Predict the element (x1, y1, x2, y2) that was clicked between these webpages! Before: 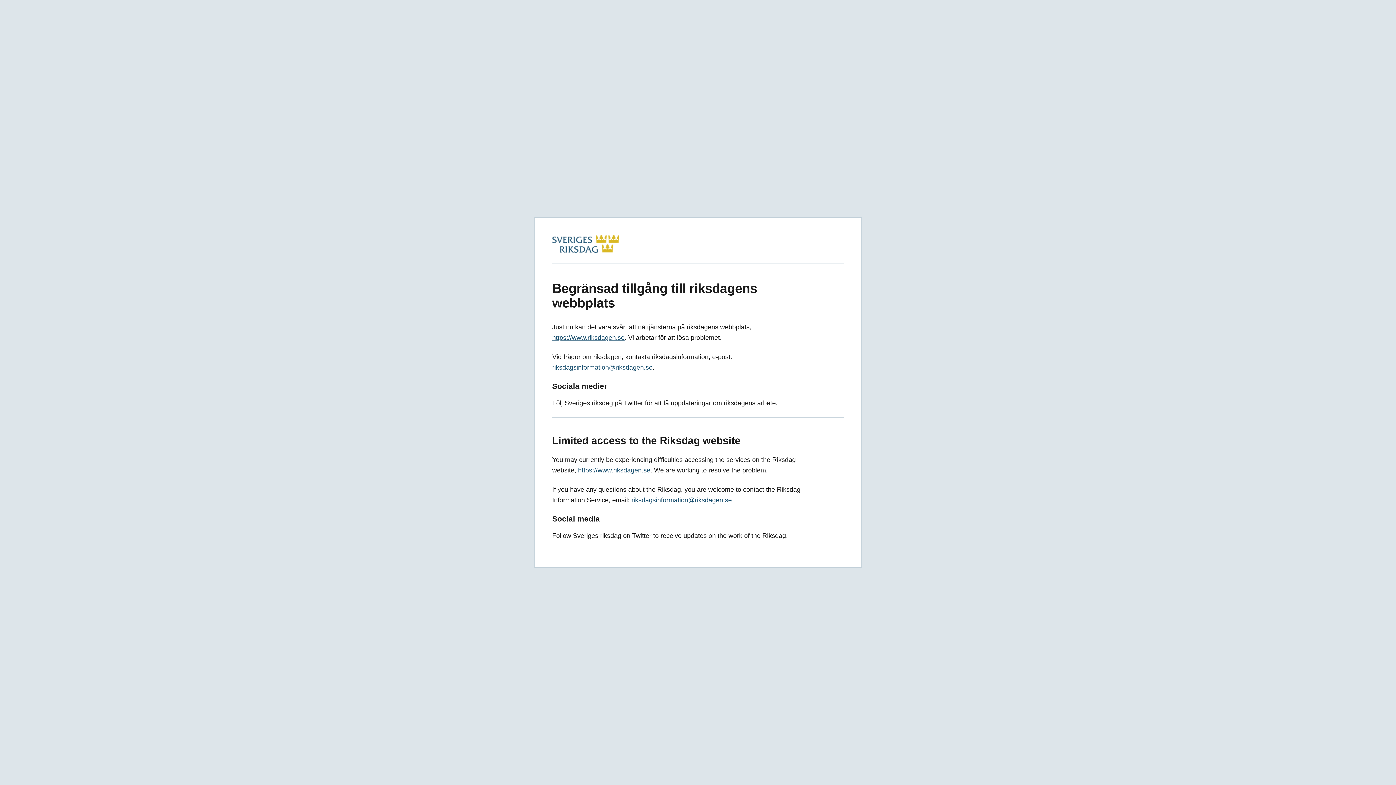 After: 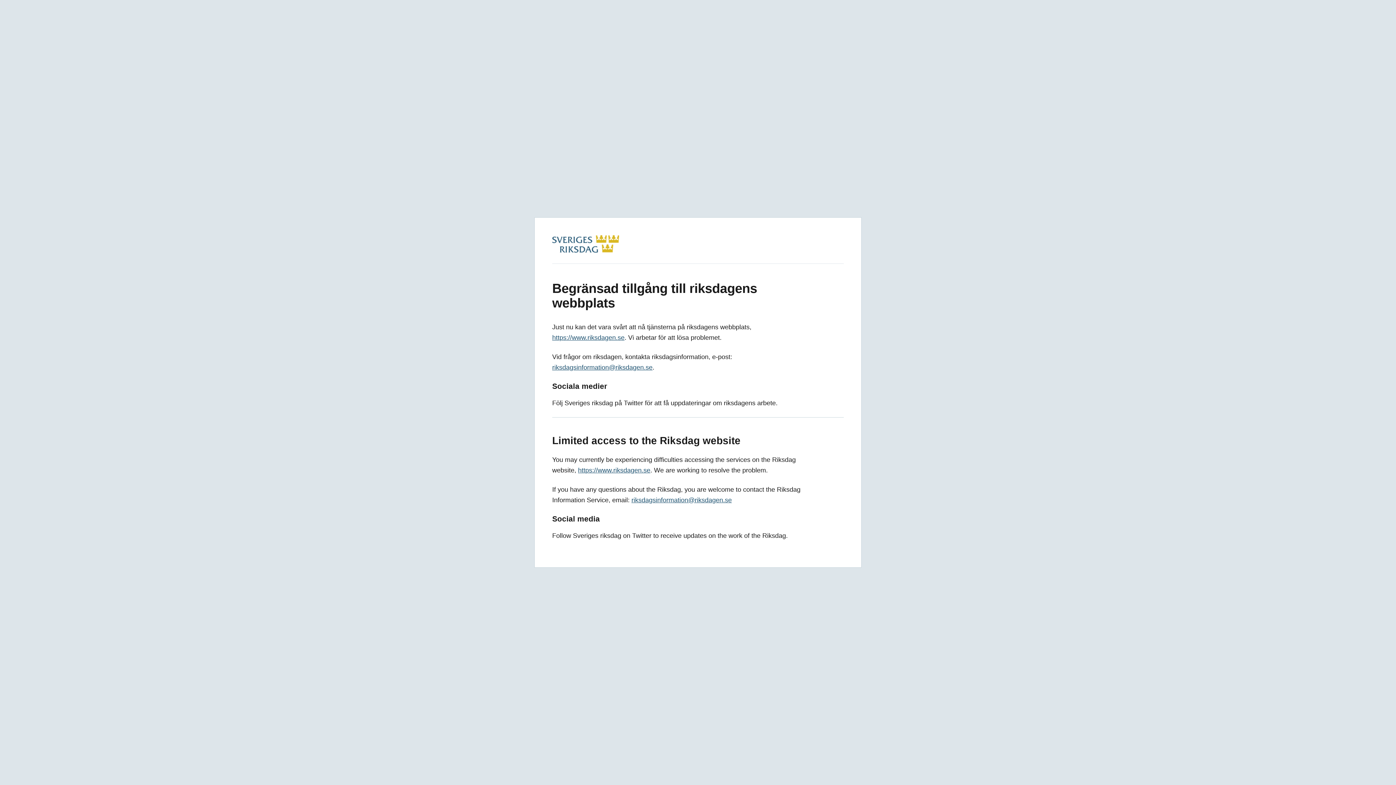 Action: label: riksdagsinformation@riksdagen.se bbox: (631, 496, 732, 504)